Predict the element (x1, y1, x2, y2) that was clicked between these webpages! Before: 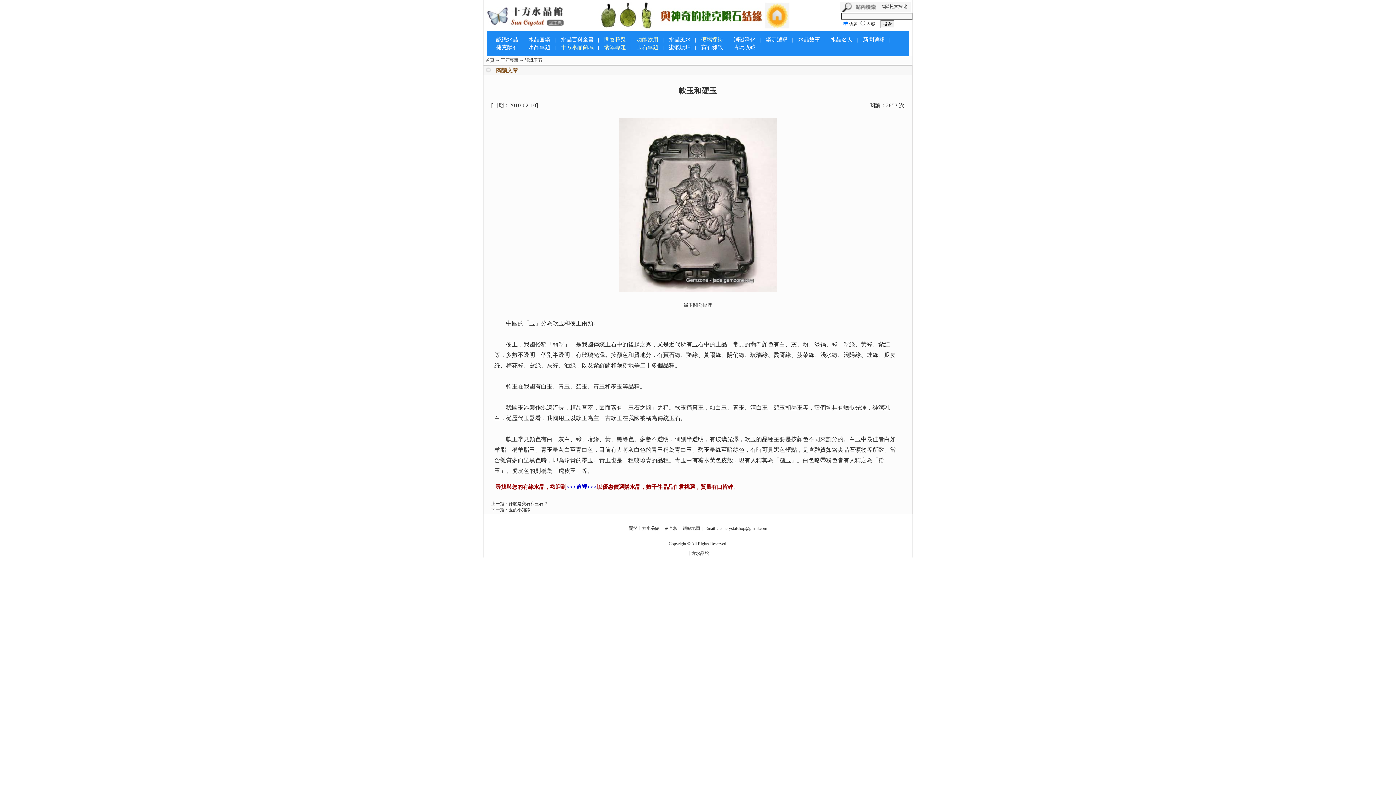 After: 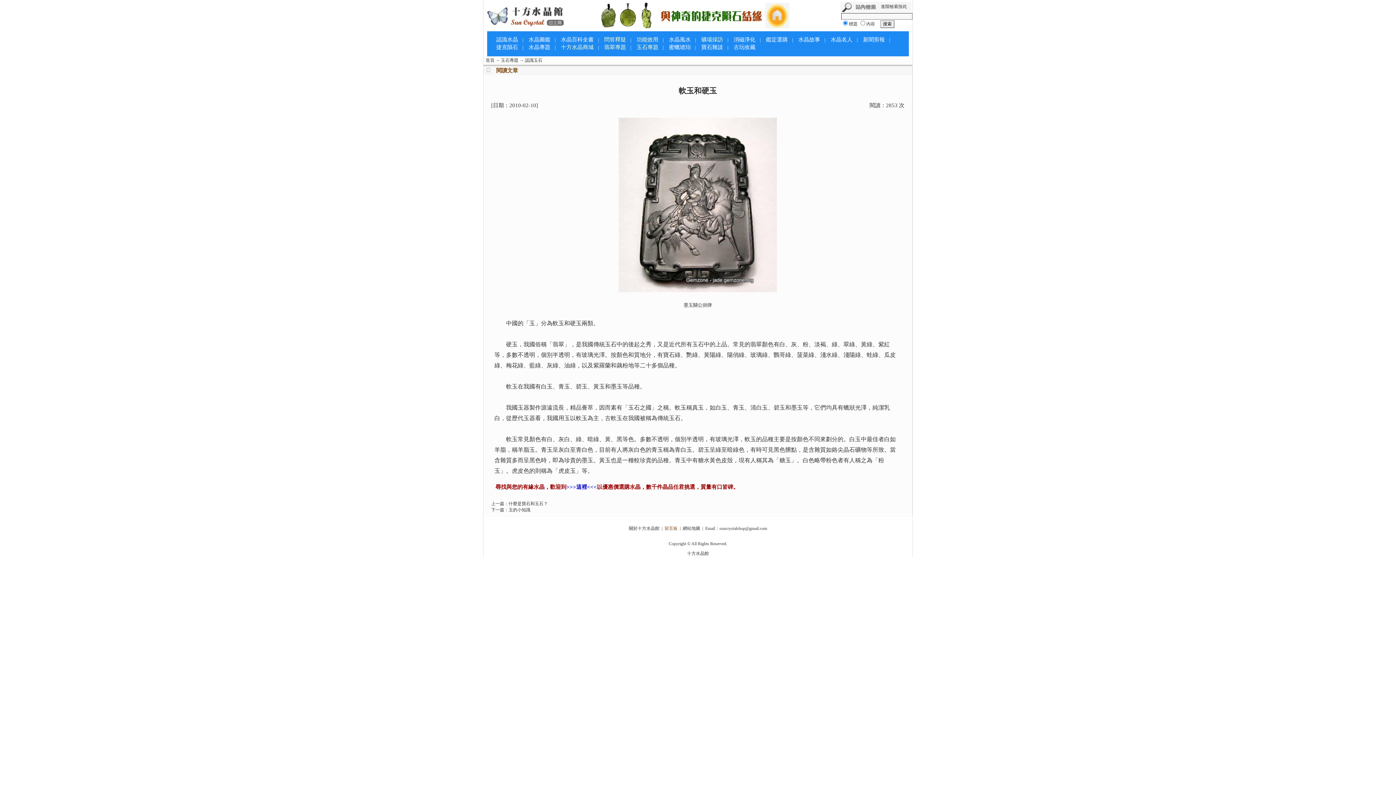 Action: label: 留言板 bbox: (664, 526, 677, 531)